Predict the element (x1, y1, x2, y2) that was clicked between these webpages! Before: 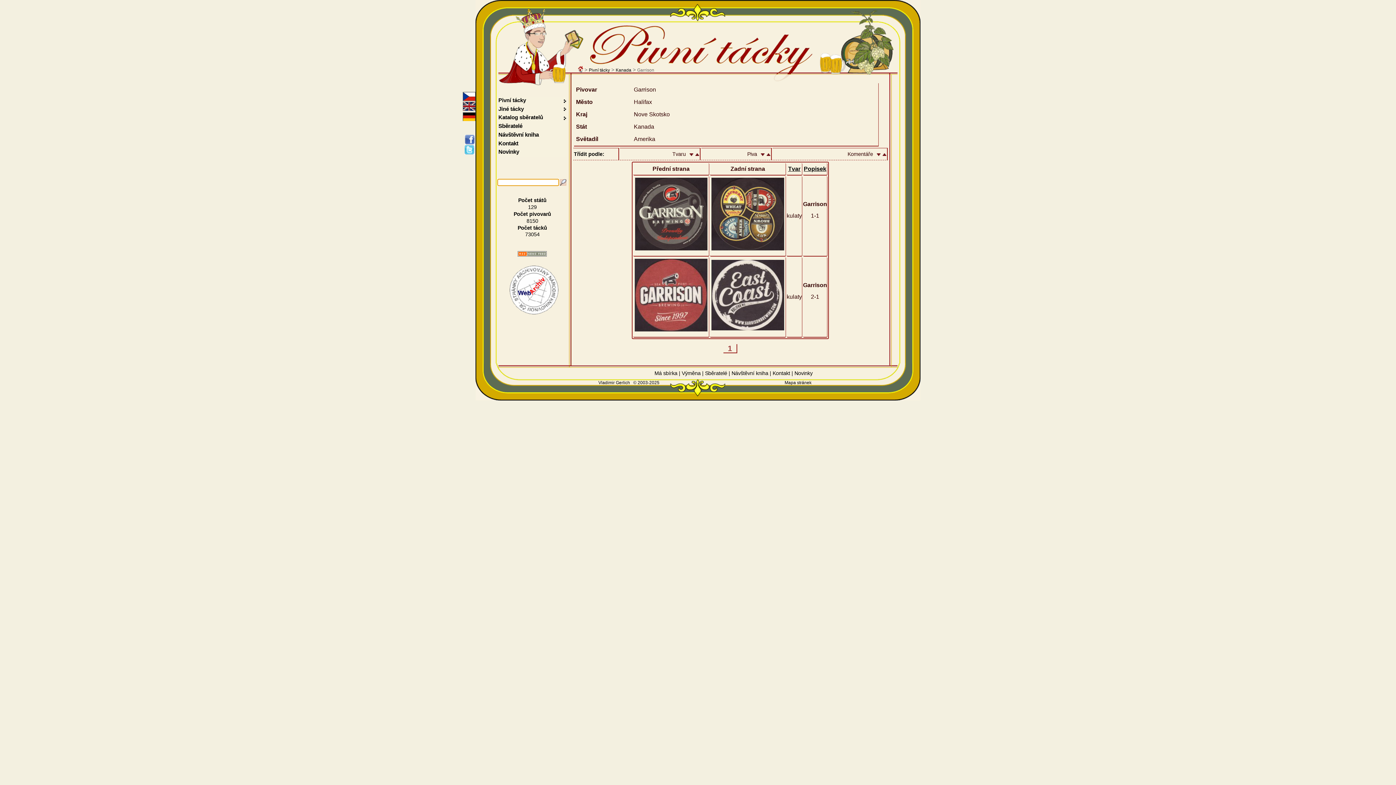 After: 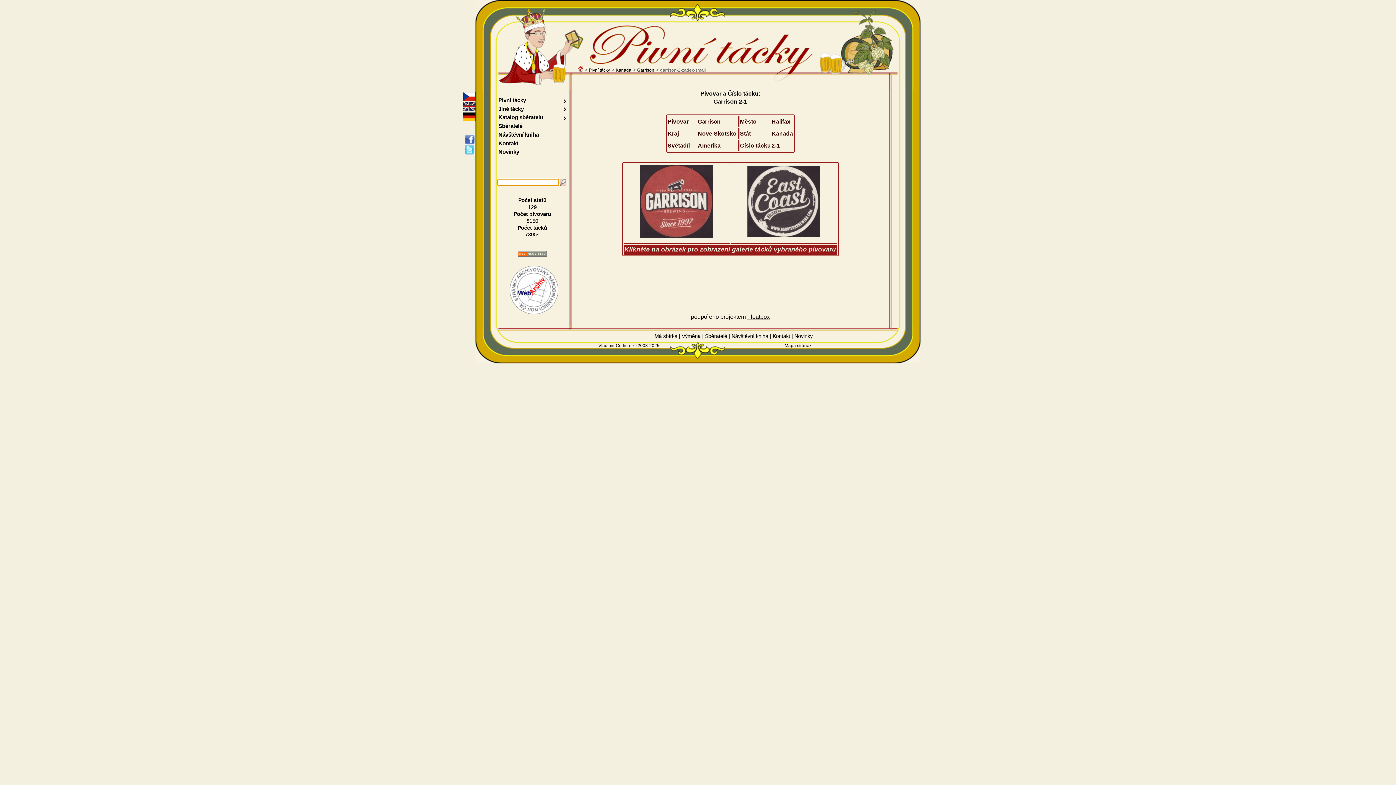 Action: bbox: (710, 326, 785, 333)